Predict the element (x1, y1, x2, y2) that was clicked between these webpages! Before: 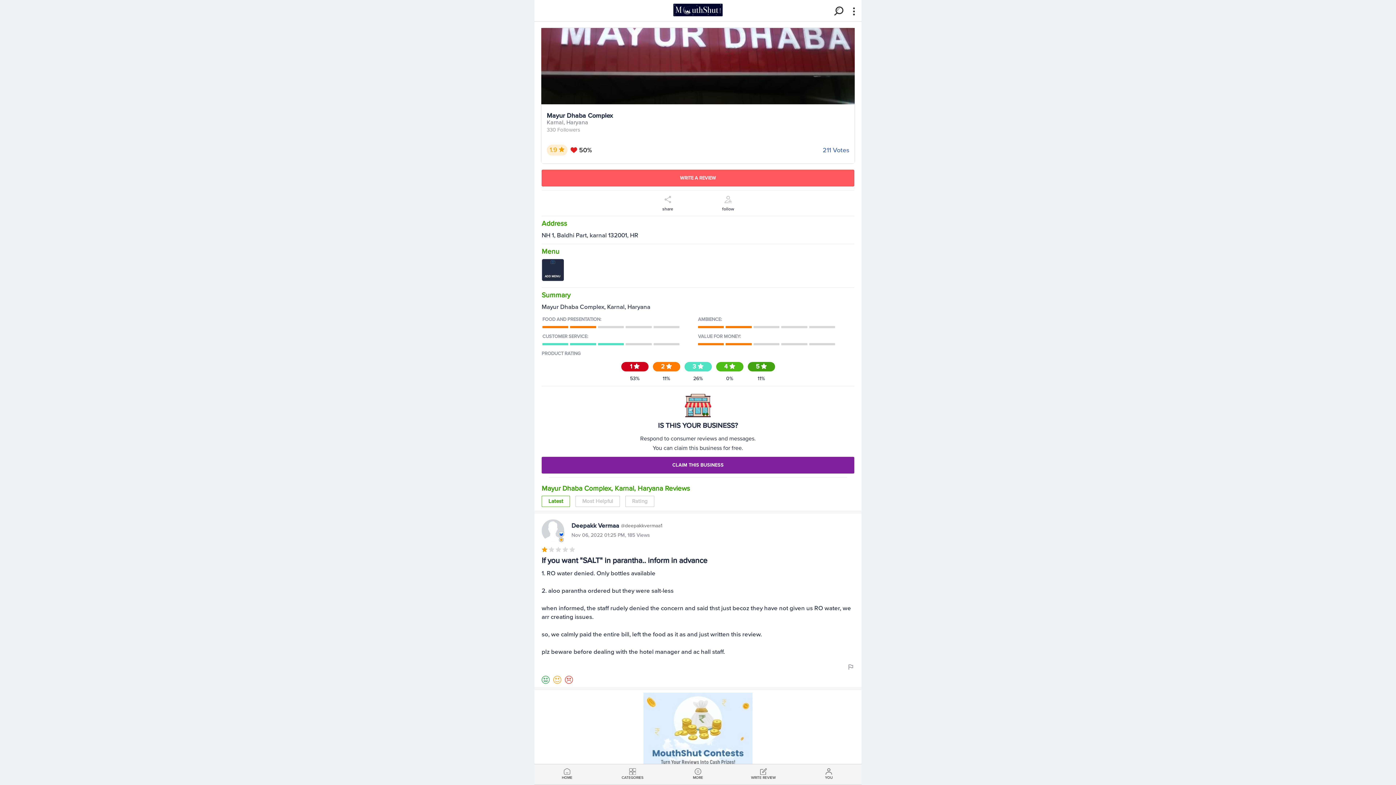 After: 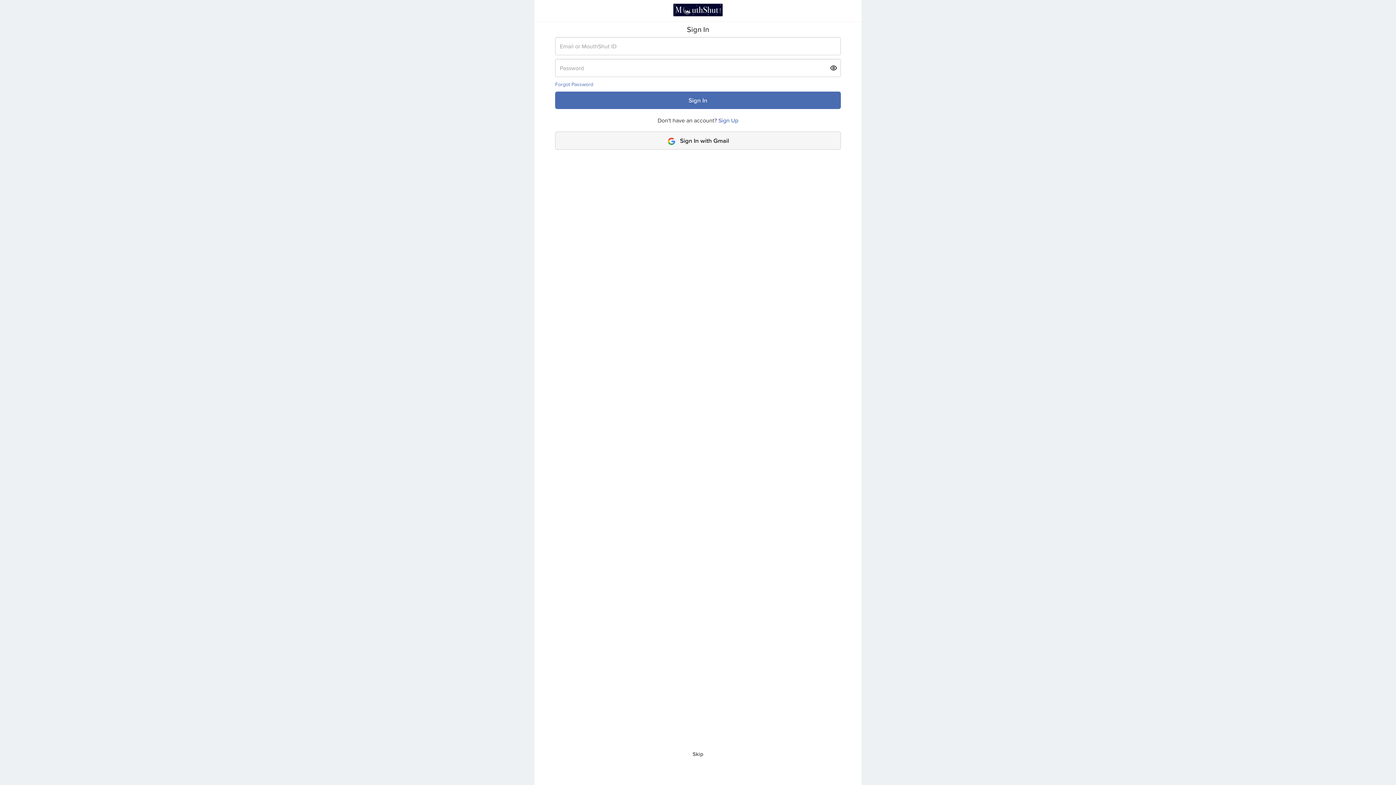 Action: bbox: (698, 195, 757, 212) label: follow